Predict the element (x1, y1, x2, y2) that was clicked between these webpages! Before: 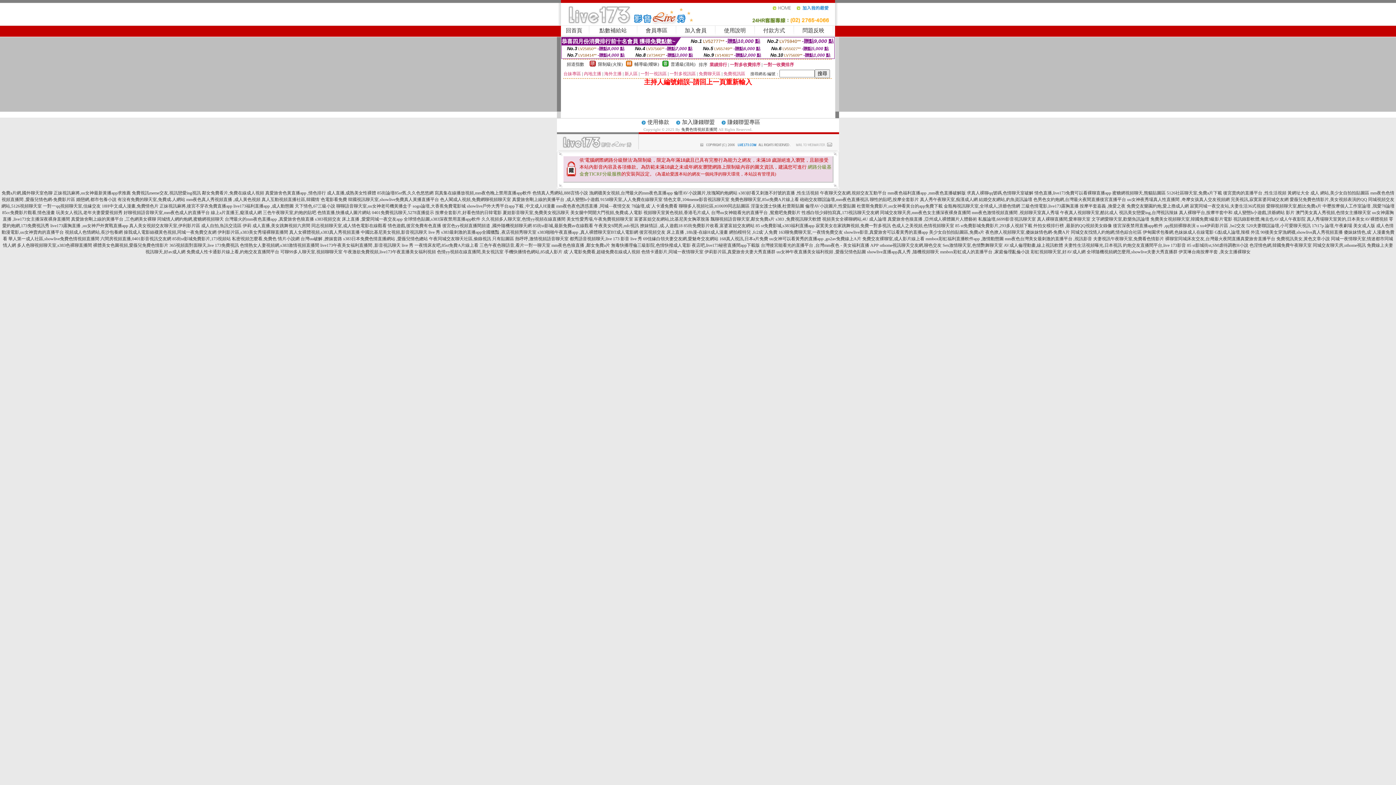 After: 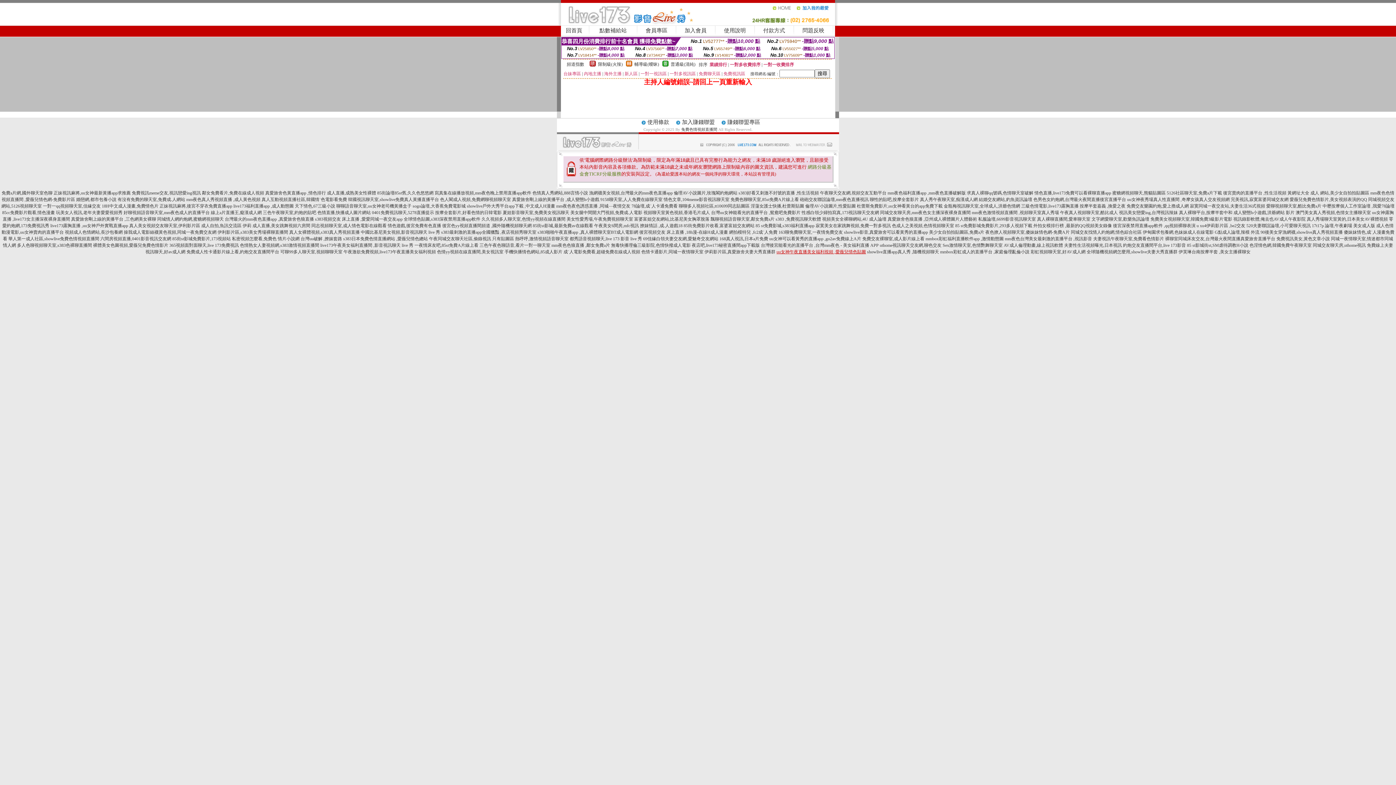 Action: bbox: (776, 249, 866, 254) label: uu女神午夜直播美女福利視頻 ,愛薇兒情色貼圖